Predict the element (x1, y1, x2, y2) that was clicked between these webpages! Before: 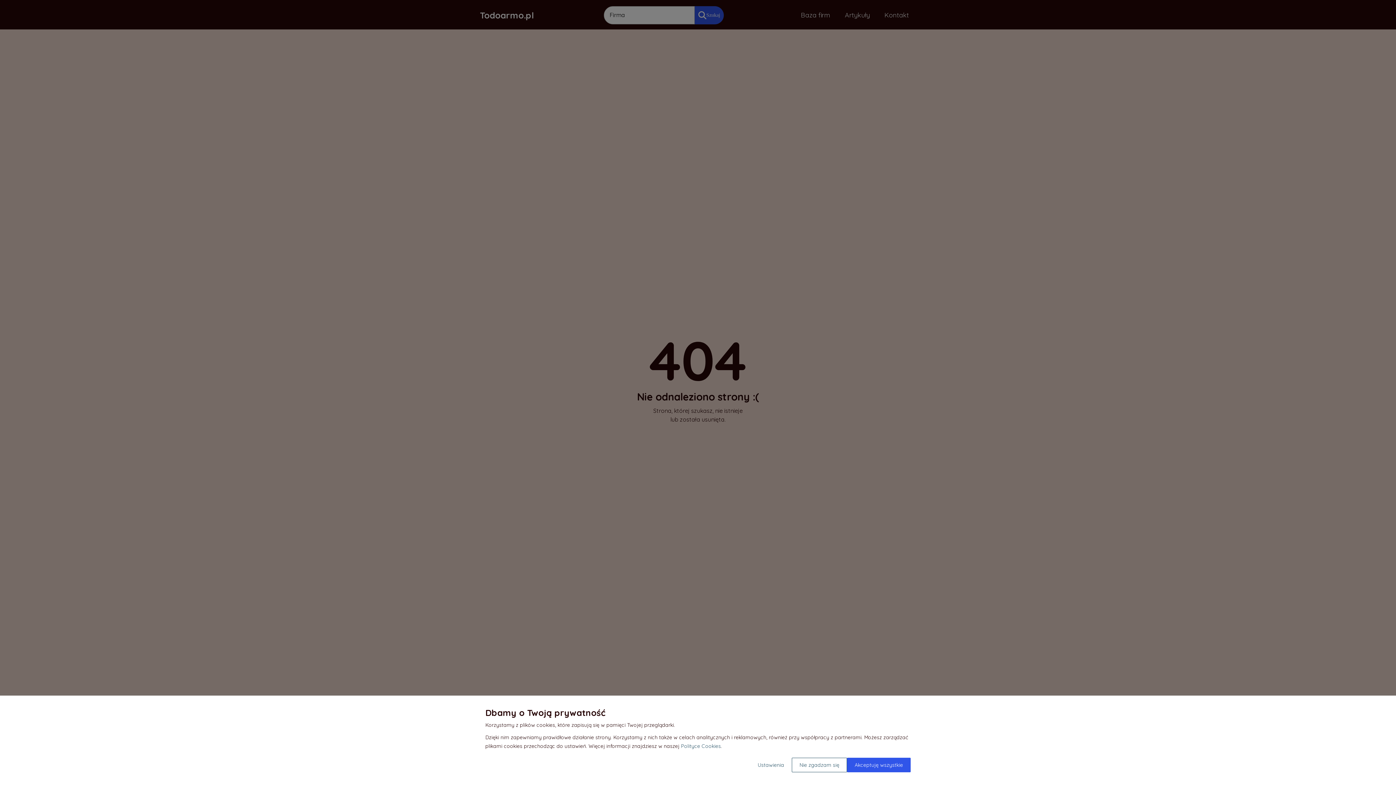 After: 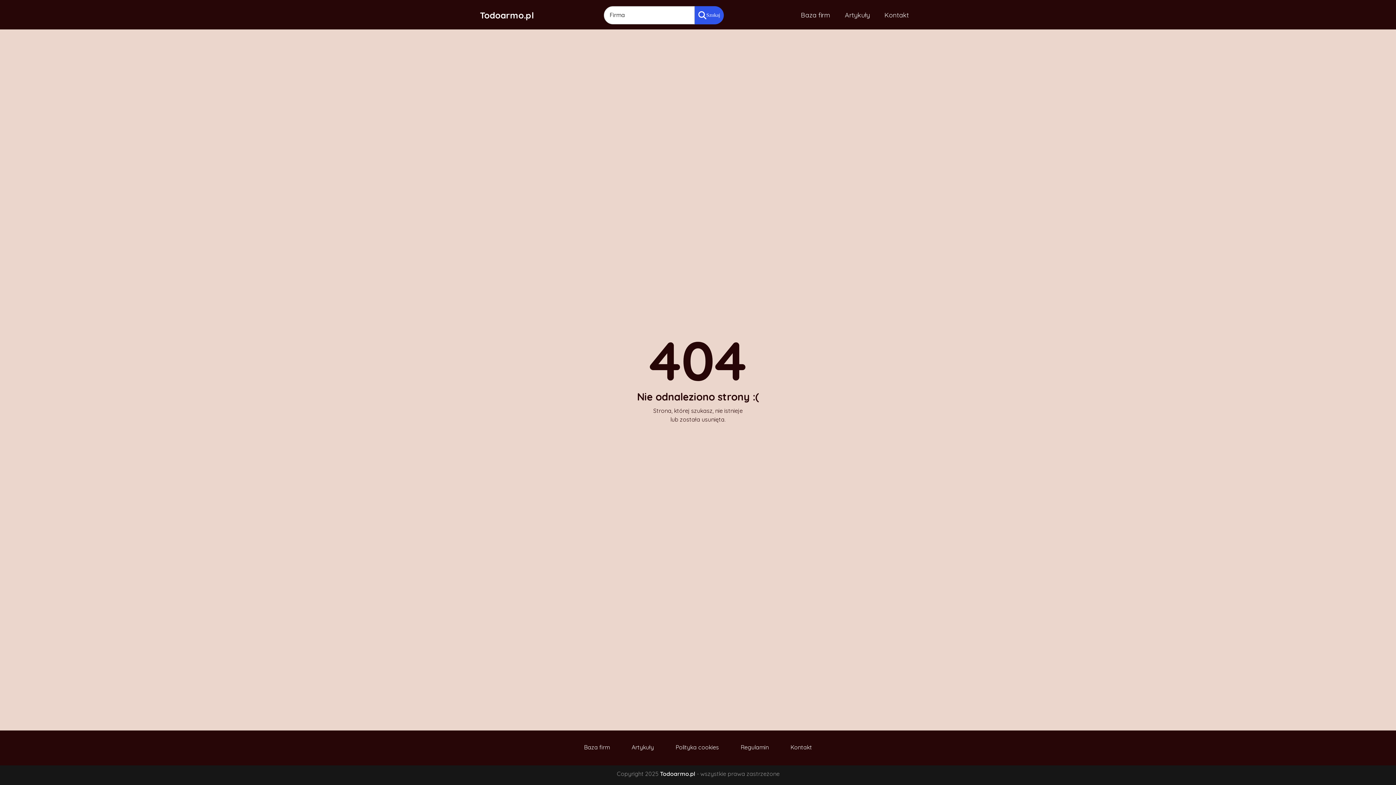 Action: label: Nie zgadzam się bbox: (792, 758, 847, 772)